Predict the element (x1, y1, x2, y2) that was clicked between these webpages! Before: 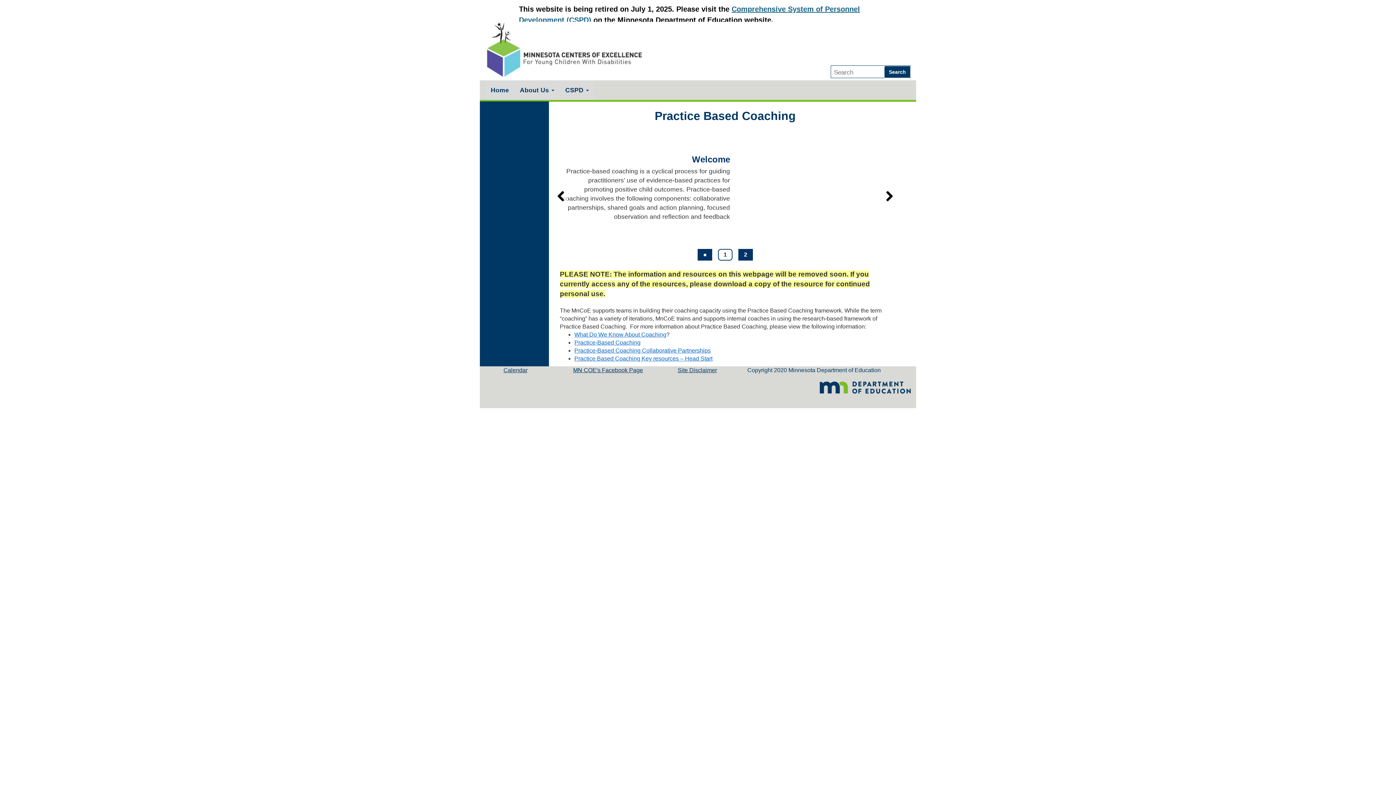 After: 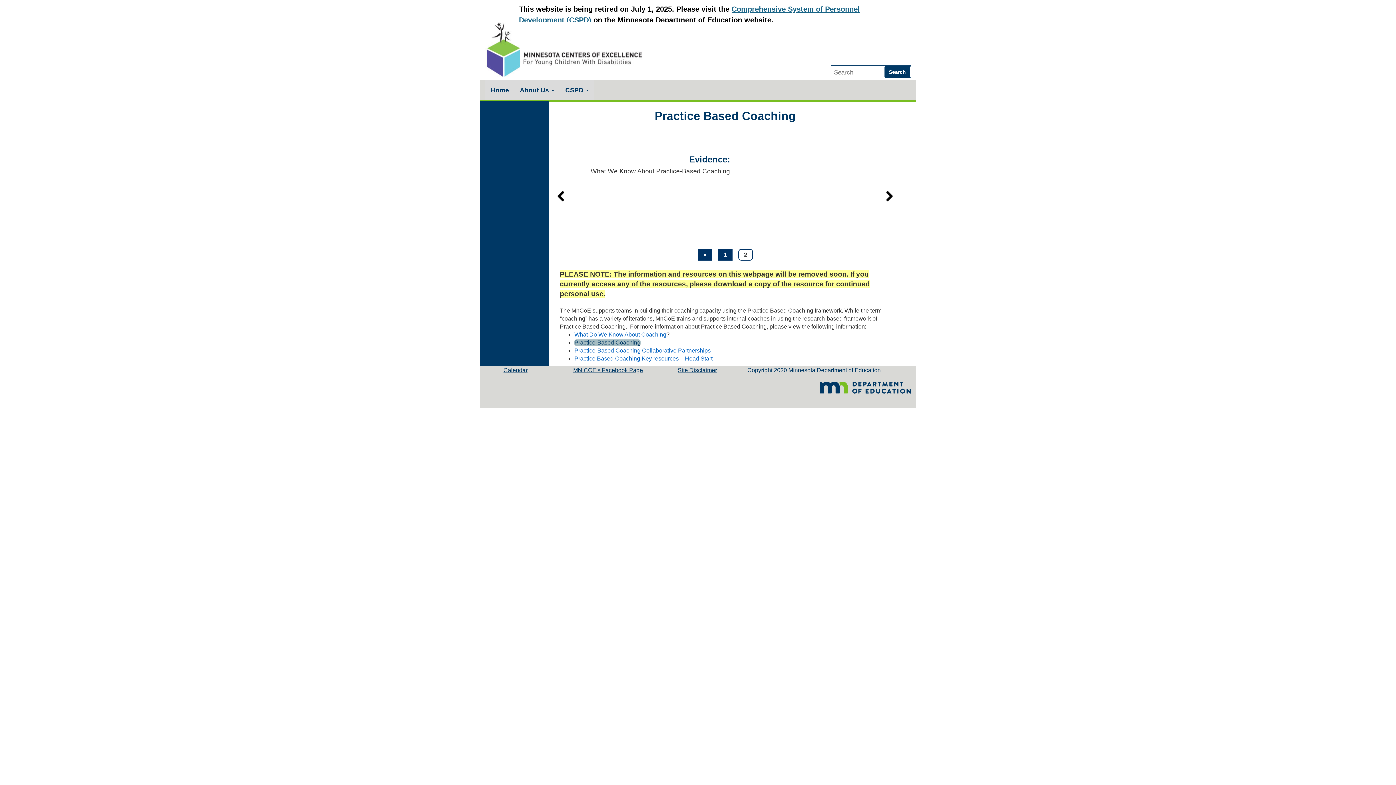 Action: label: Practice-Based Coaching bbox: (574, 339, 640, 345)